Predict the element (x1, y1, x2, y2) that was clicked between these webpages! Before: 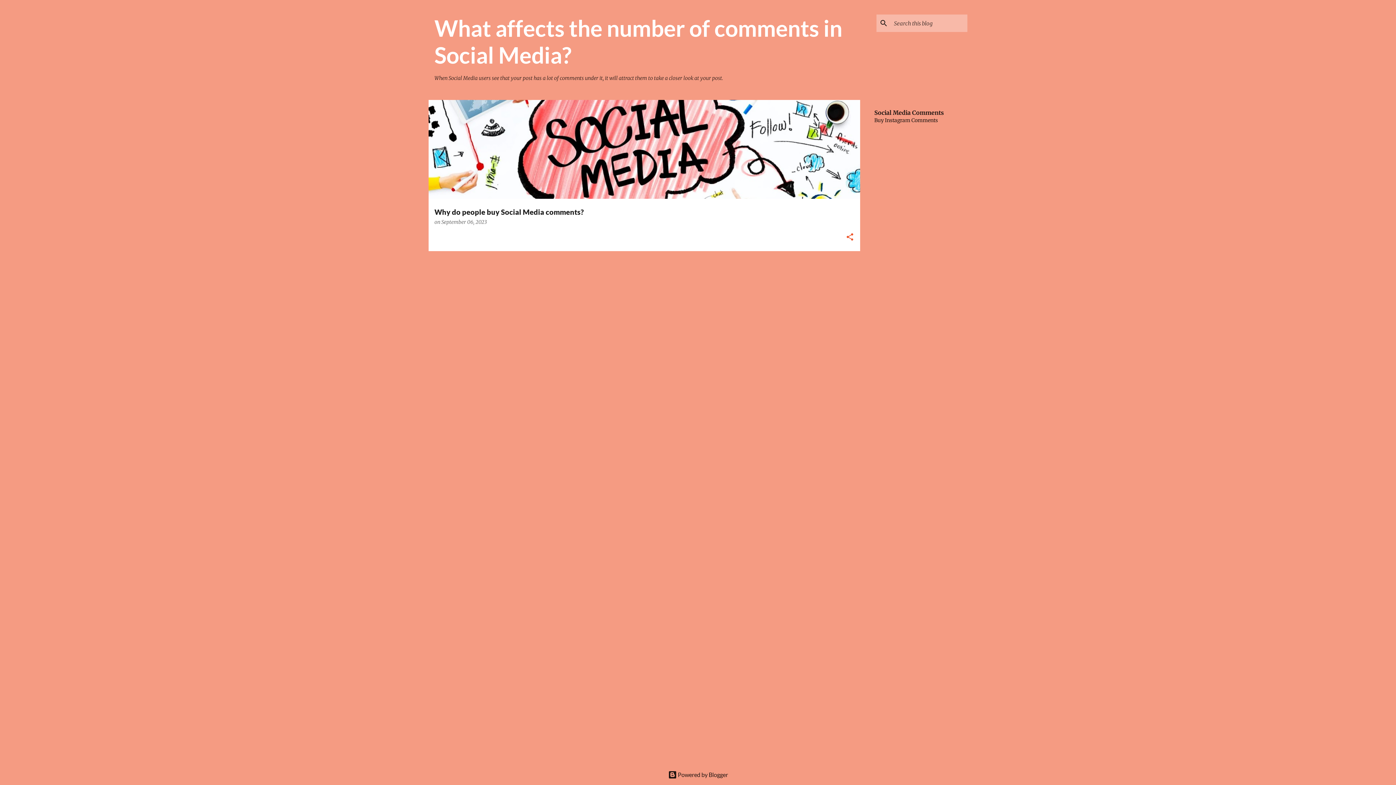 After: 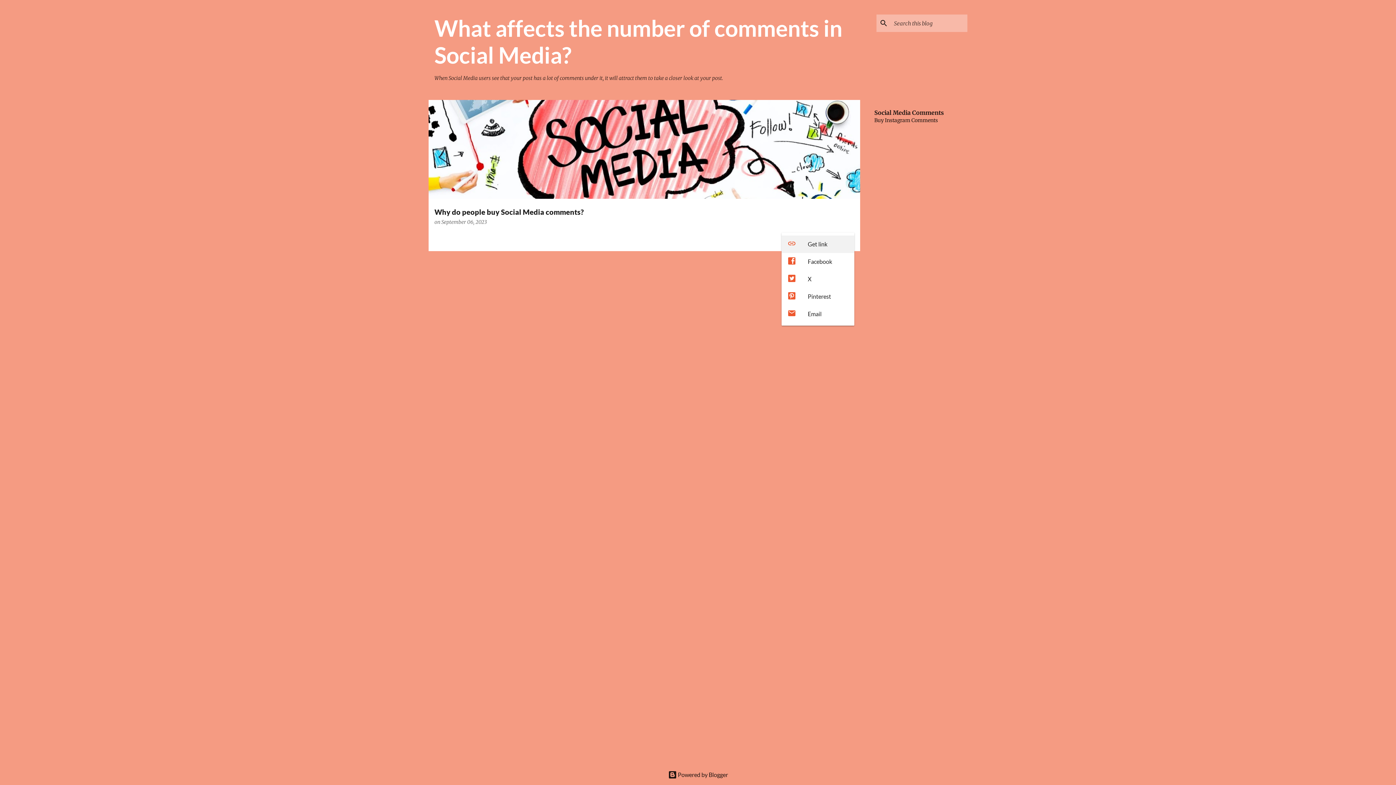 Action: bbox: (845, 232, 854, 242) label: Share